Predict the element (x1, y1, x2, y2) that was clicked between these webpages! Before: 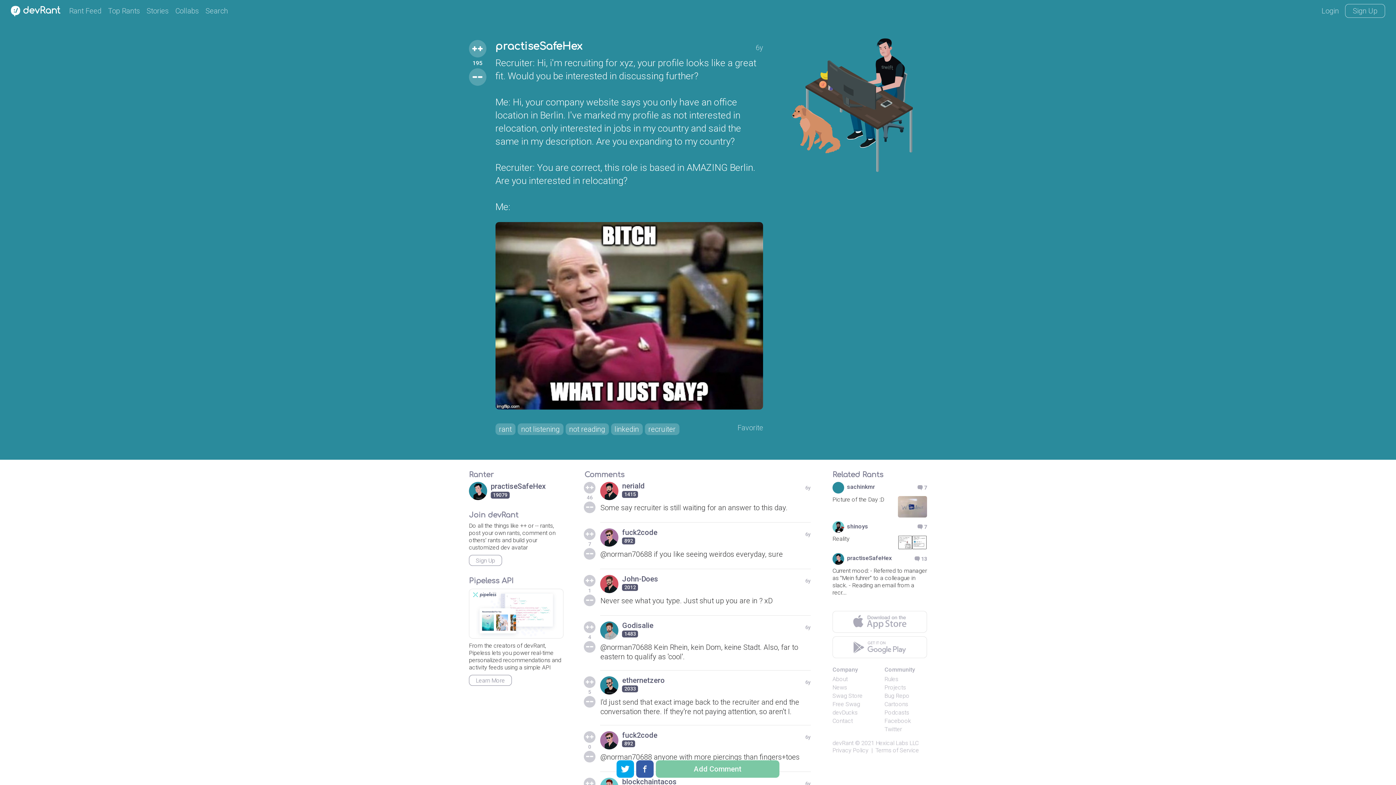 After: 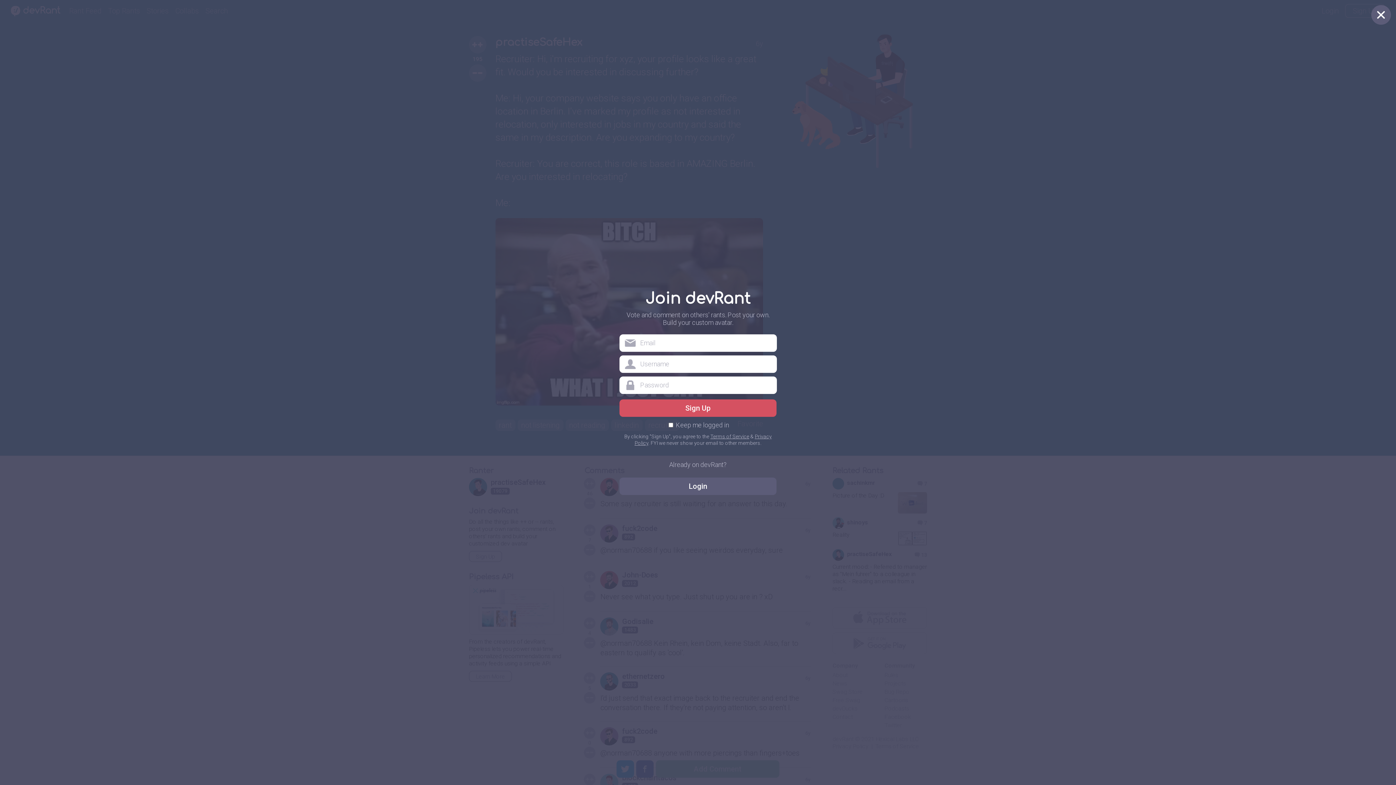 Action: bbox: (584, 778, 595, 789)